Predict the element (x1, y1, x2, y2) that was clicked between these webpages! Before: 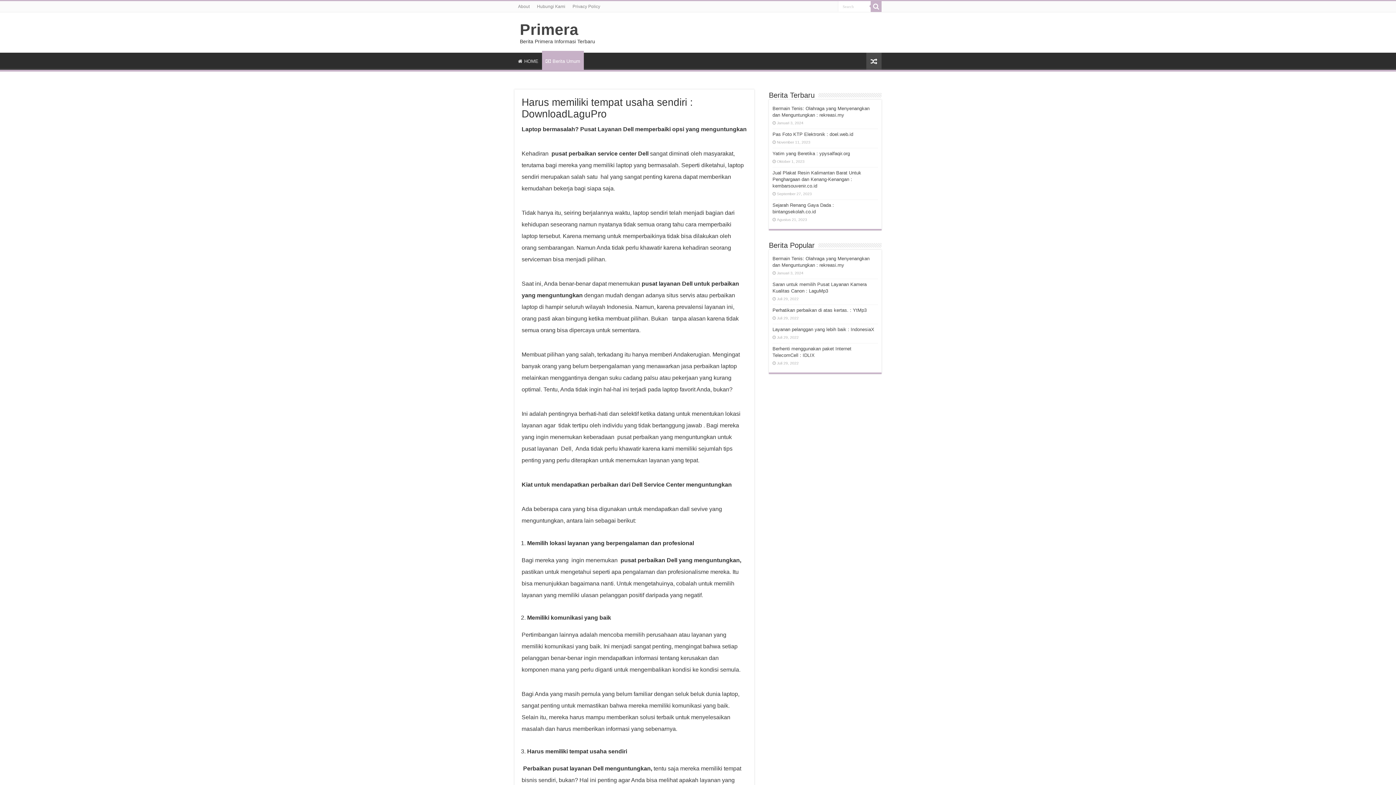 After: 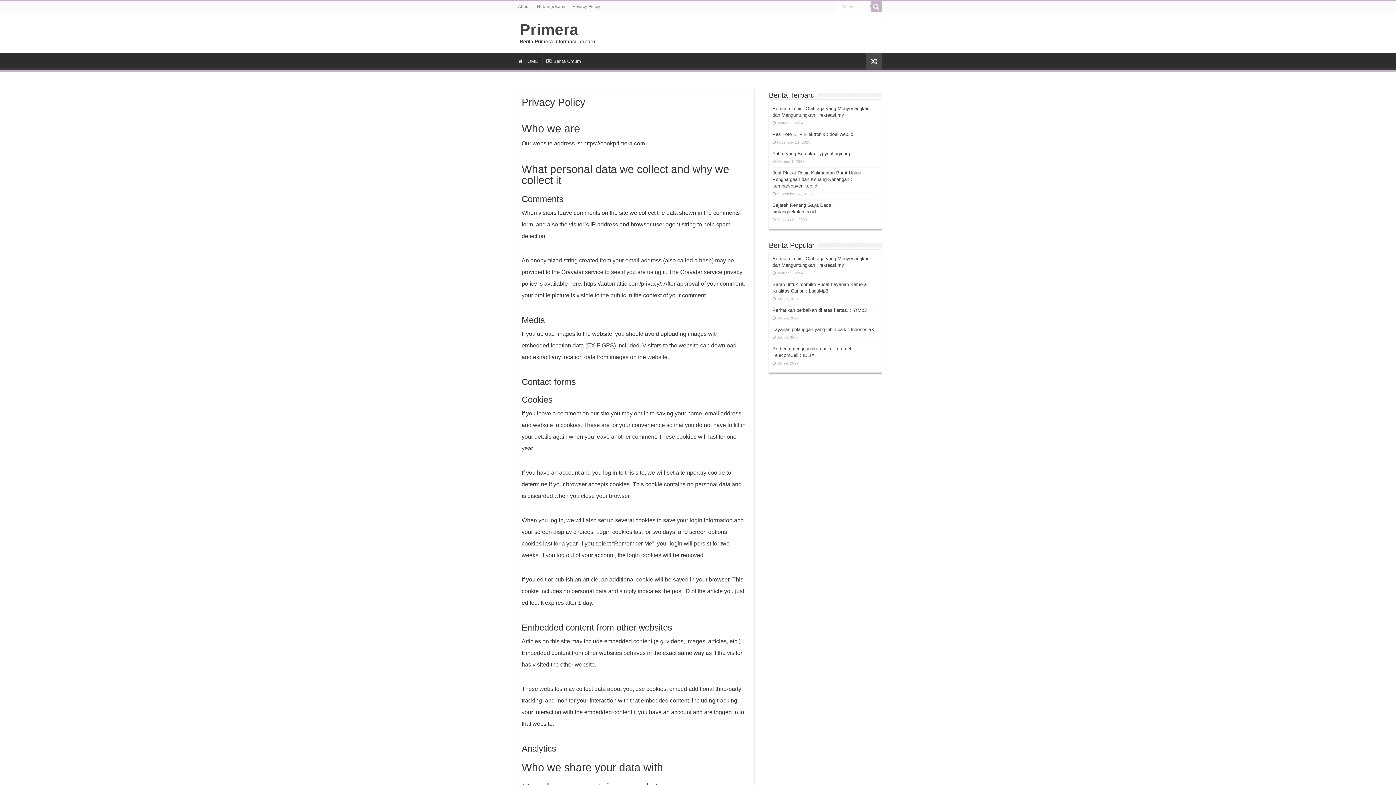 Action: label: Privacy Policy bbox: (569, 1, 604, 12)